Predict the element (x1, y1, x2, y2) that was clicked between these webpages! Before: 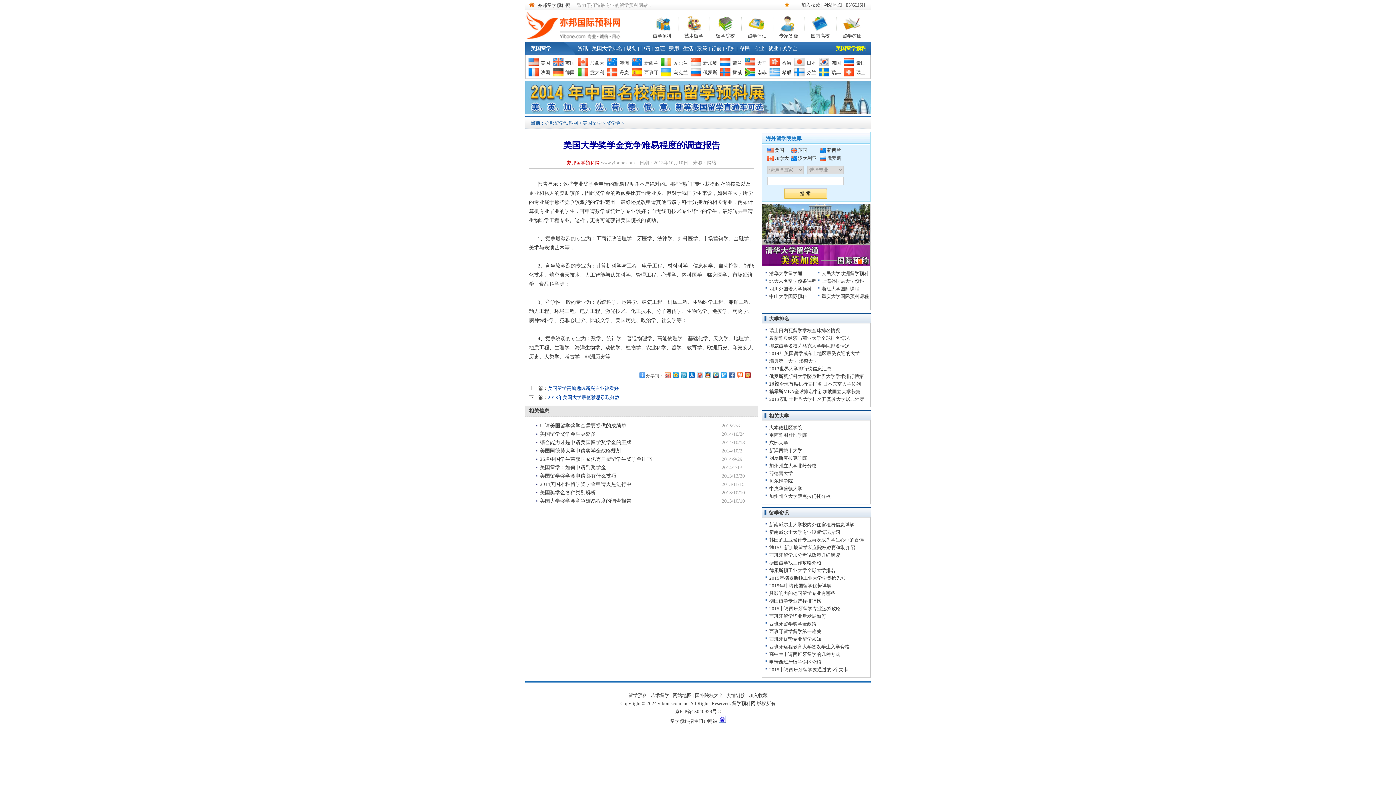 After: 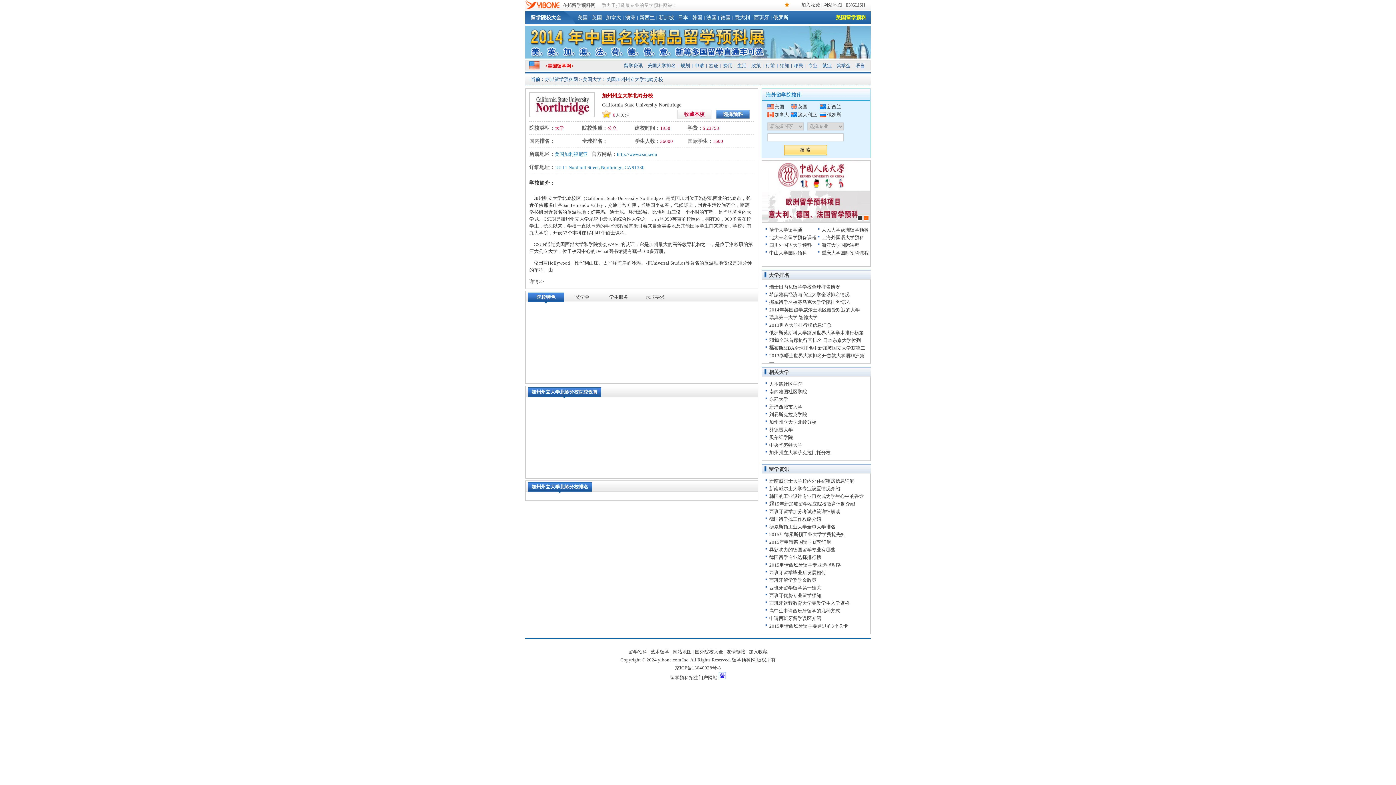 Action: label: 加州州立大学北岭分校 bbox: (769, 463, 816, 468)